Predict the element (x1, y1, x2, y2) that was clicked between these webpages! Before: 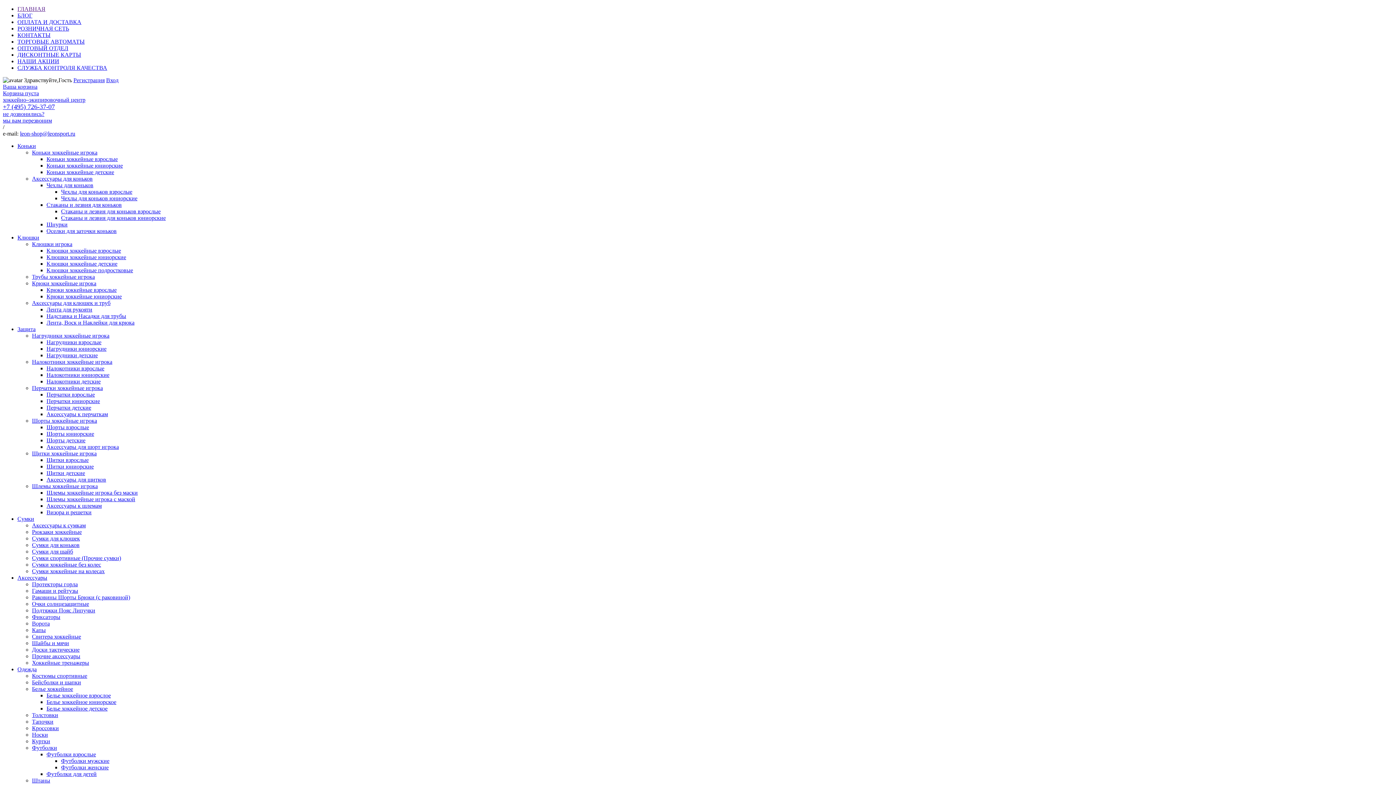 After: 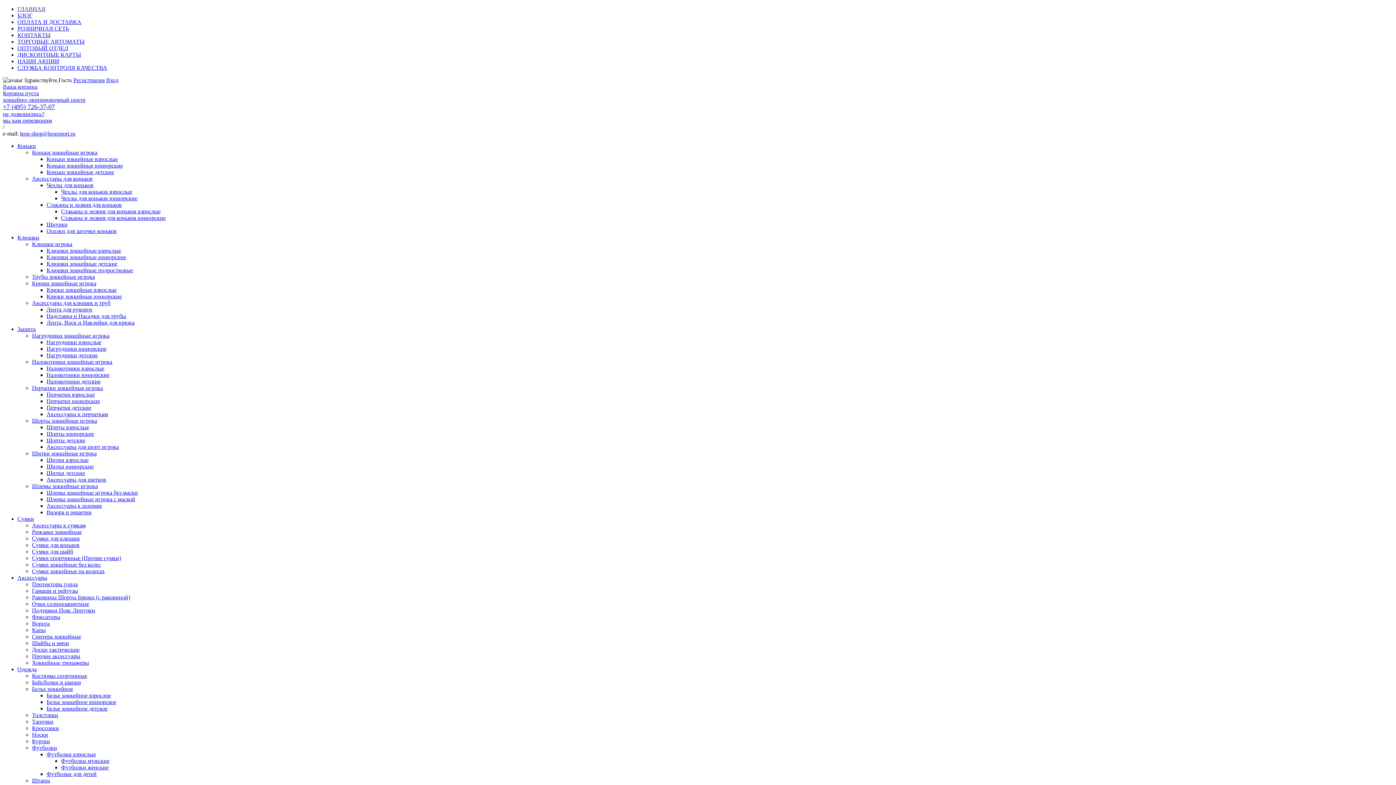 Action: bbox: (46, 254, 126, 260) label: Клюшки хоккейные юниорские